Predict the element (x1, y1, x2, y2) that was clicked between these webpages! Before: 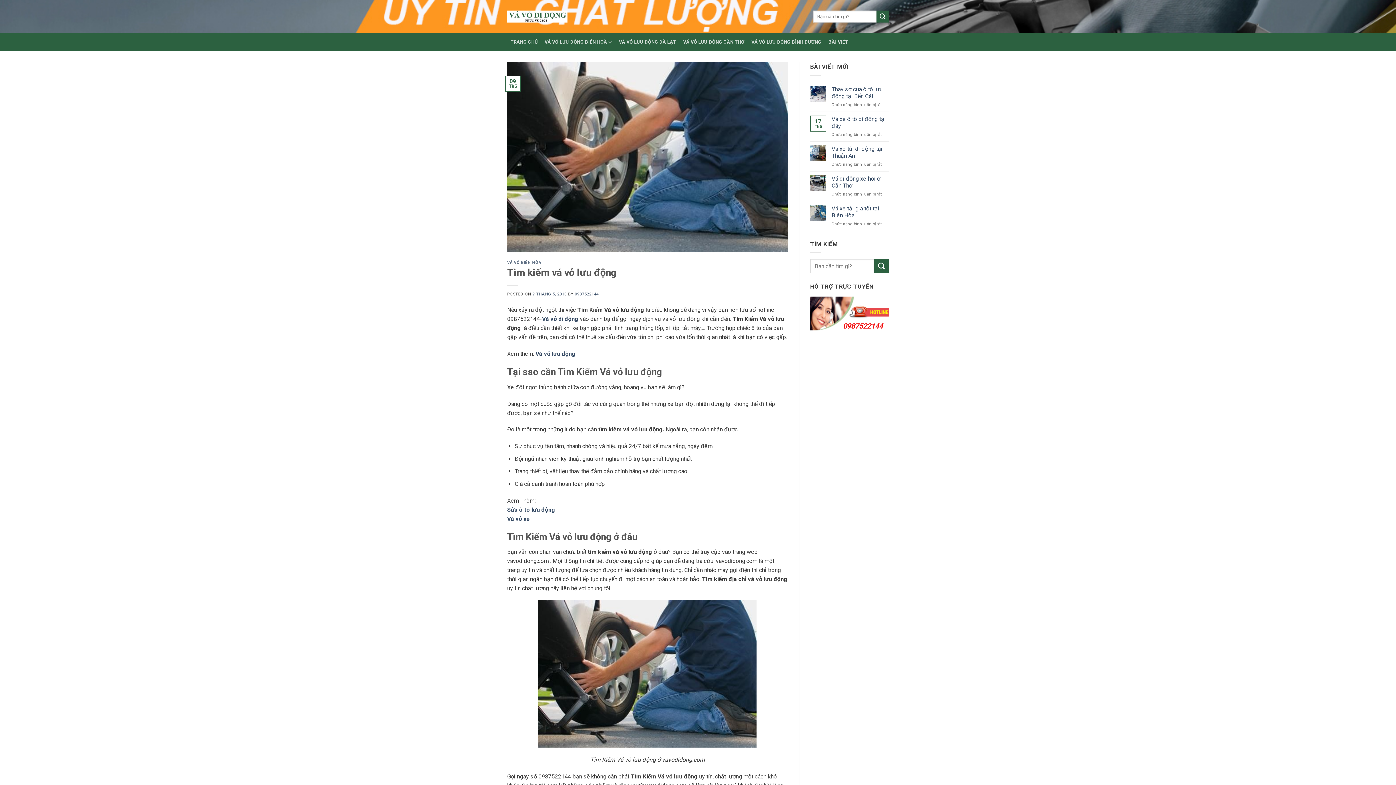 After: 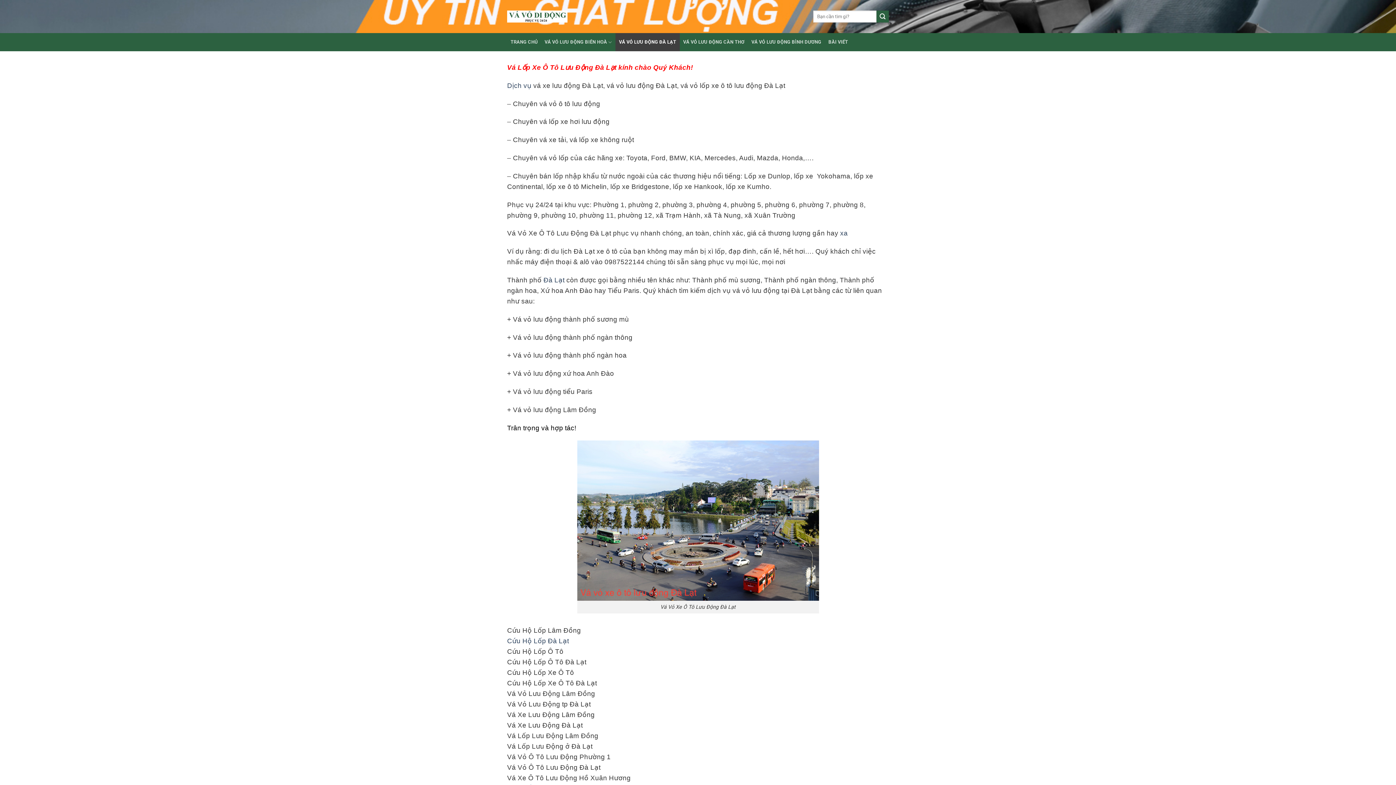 Action: label: VÁ VỎ LƯU ĐỘNG ĐÀ LẠT bbox: (615, 33, 679, 51)